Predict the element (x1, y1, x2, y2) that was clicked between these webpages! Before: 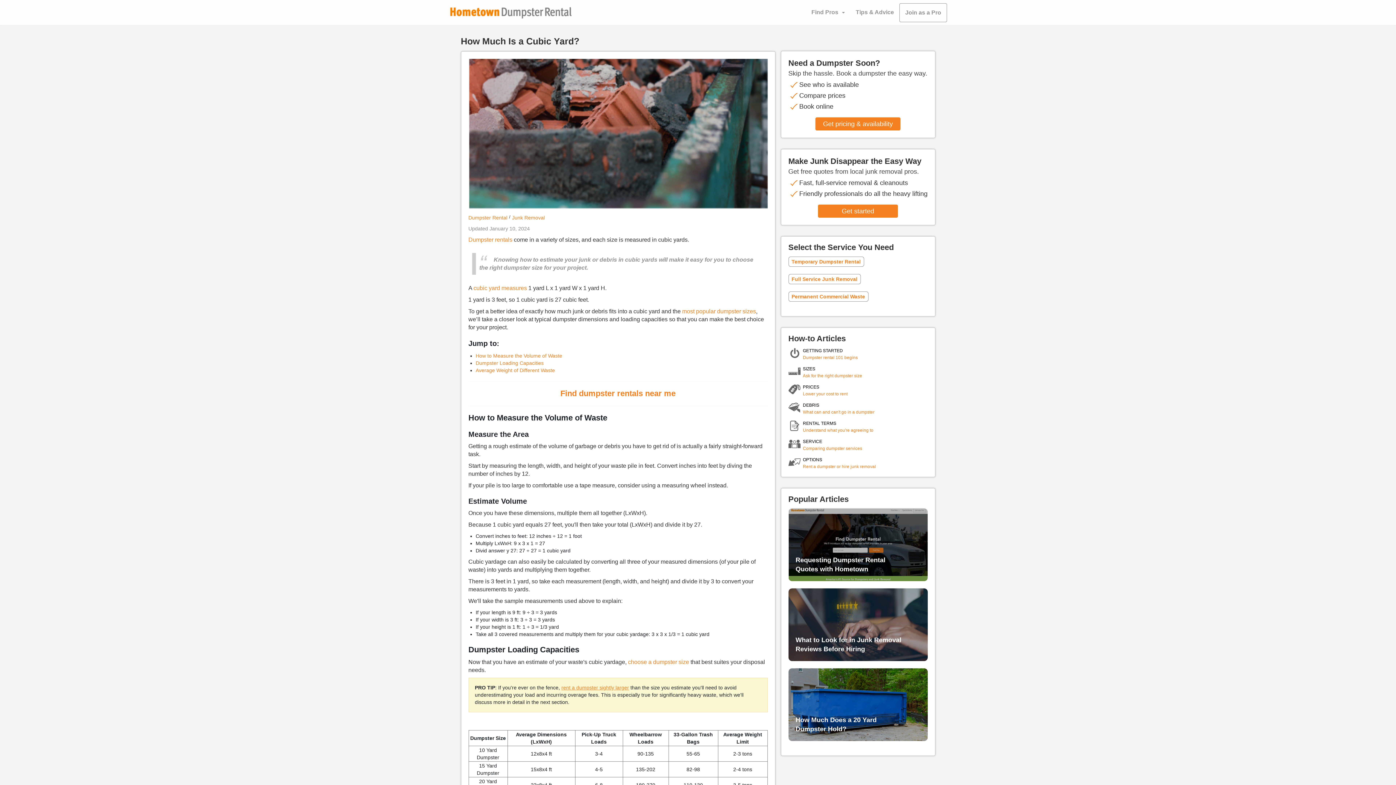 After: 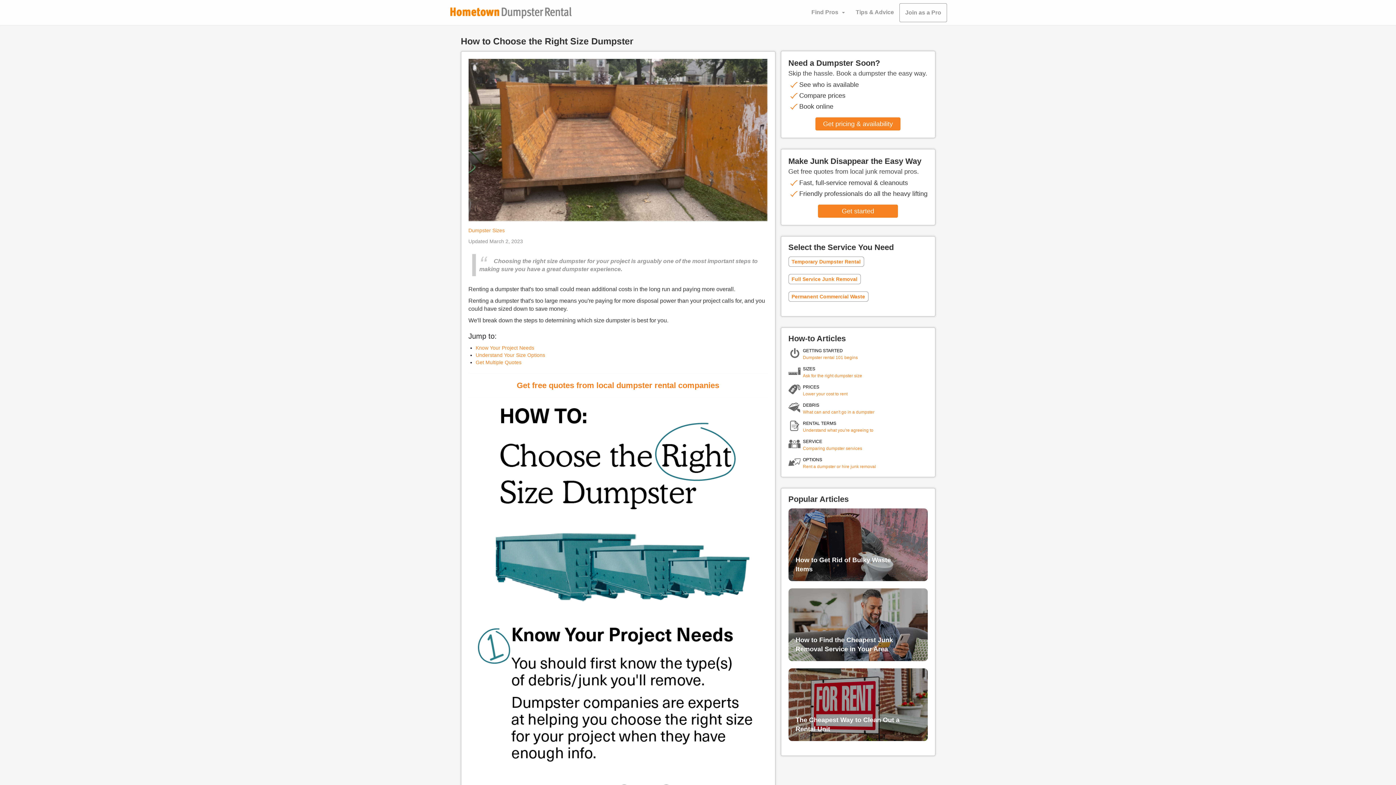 Action: label: choose a dumpster size bbox: (628, 659, 689, 665)